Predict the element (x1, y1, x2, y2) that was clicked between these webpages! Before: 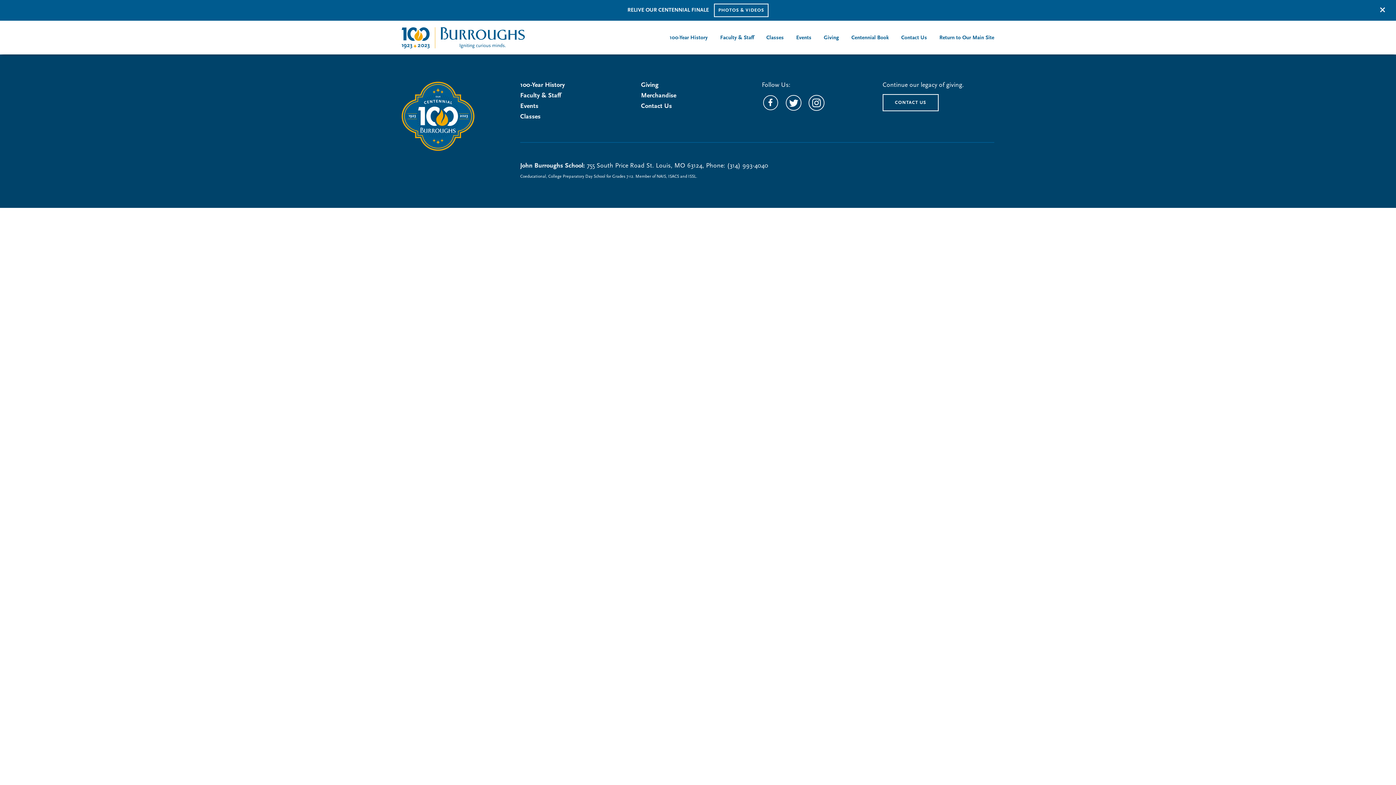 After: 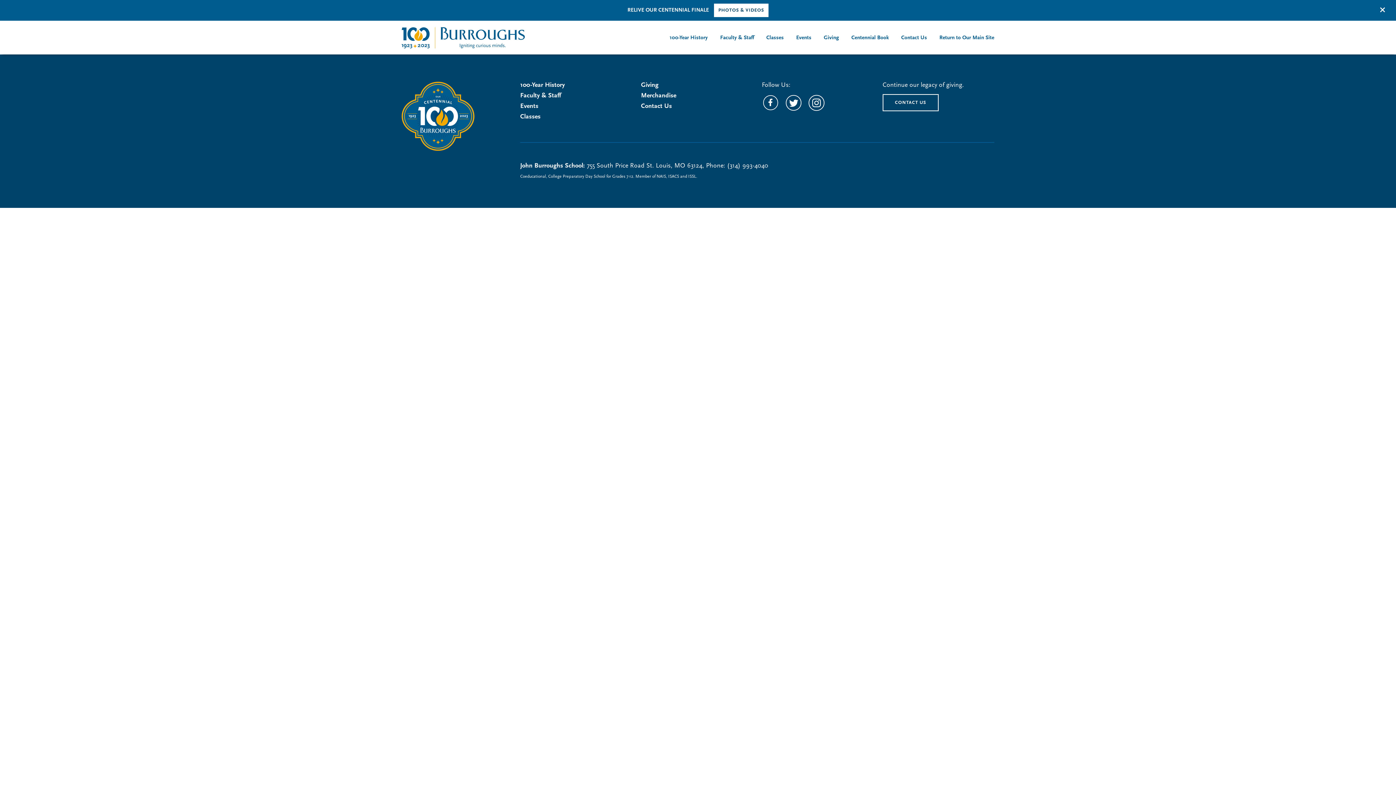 Action: label: PHOTOS & VIDEOS bbox: (714, 3, 768, 17)